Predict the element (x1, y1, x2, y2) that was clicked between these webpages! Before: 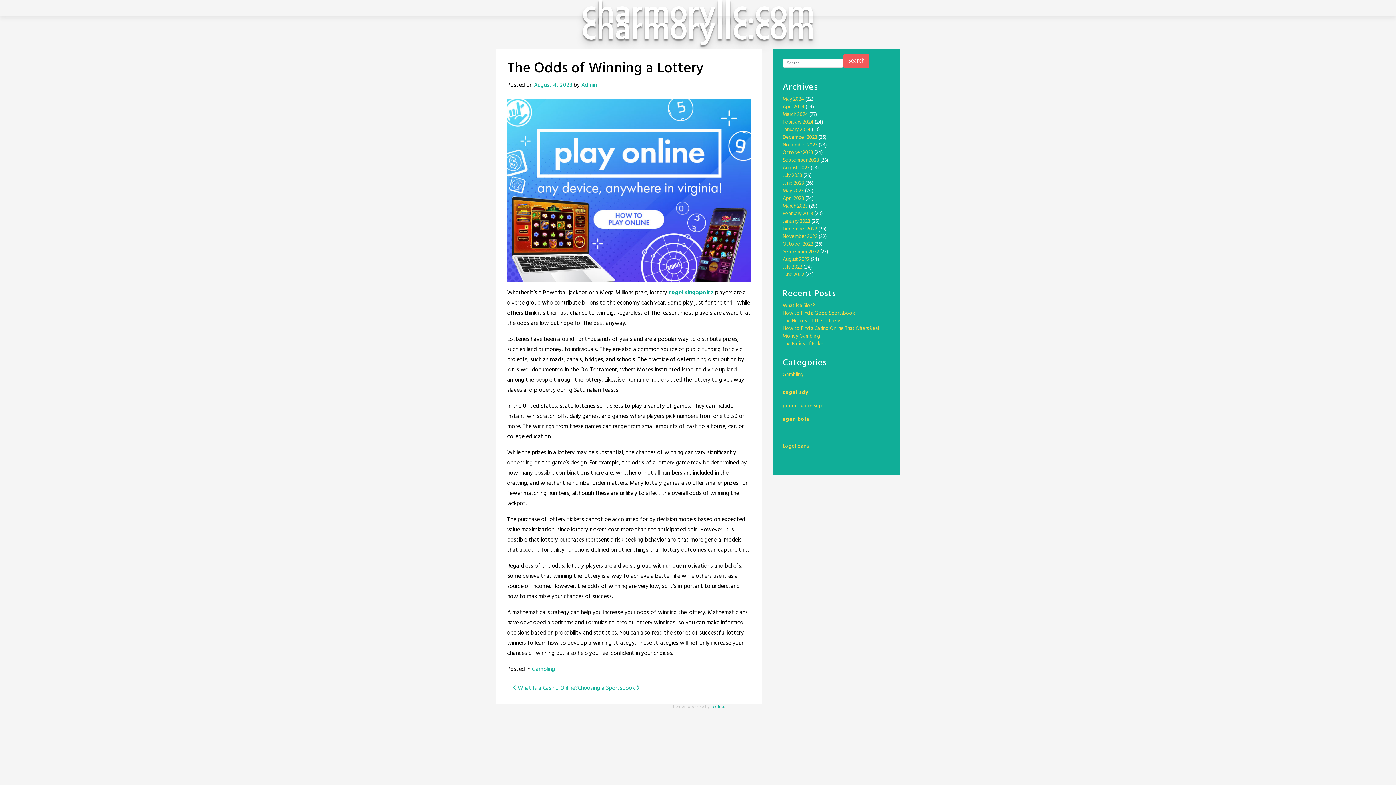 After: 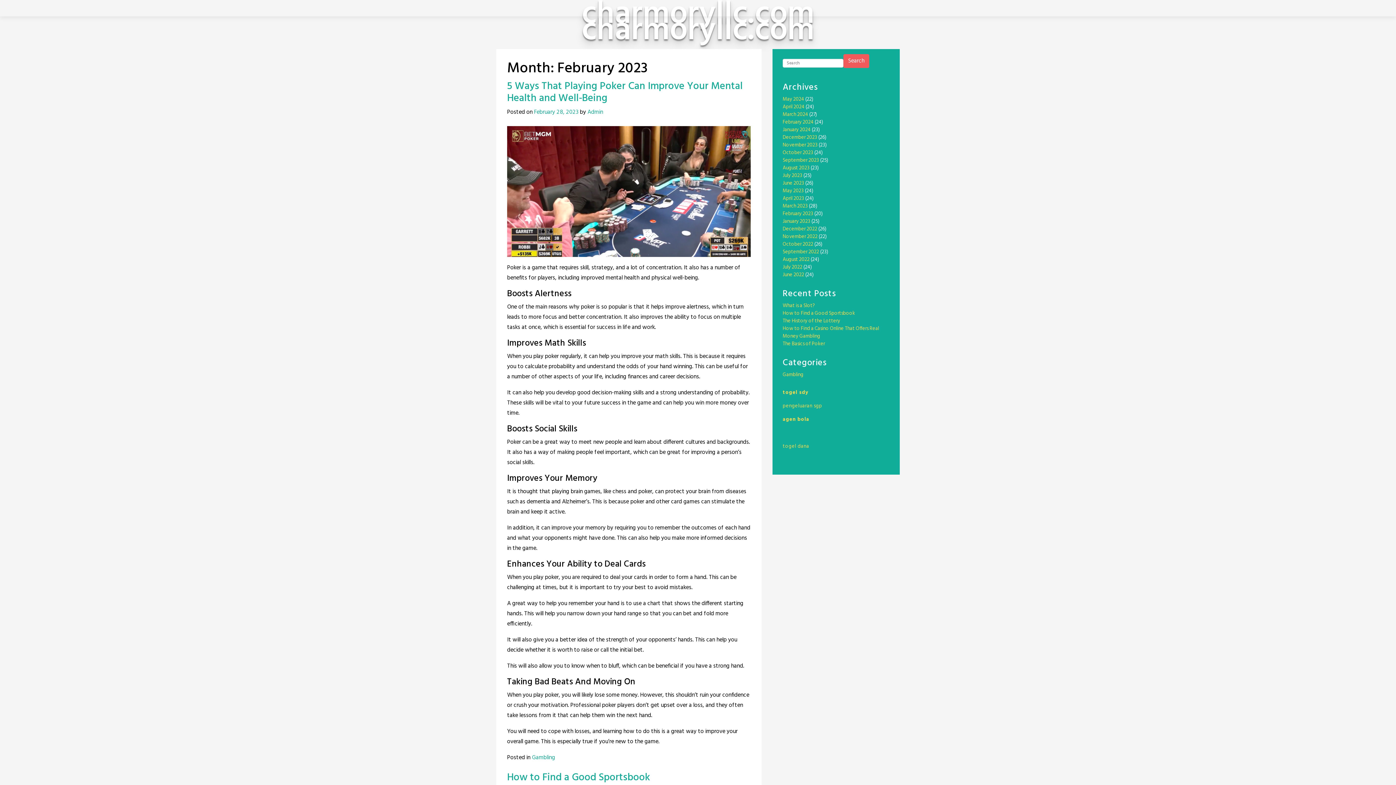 Action: label: February 2023 bbox: (782, 209, 813, 218)